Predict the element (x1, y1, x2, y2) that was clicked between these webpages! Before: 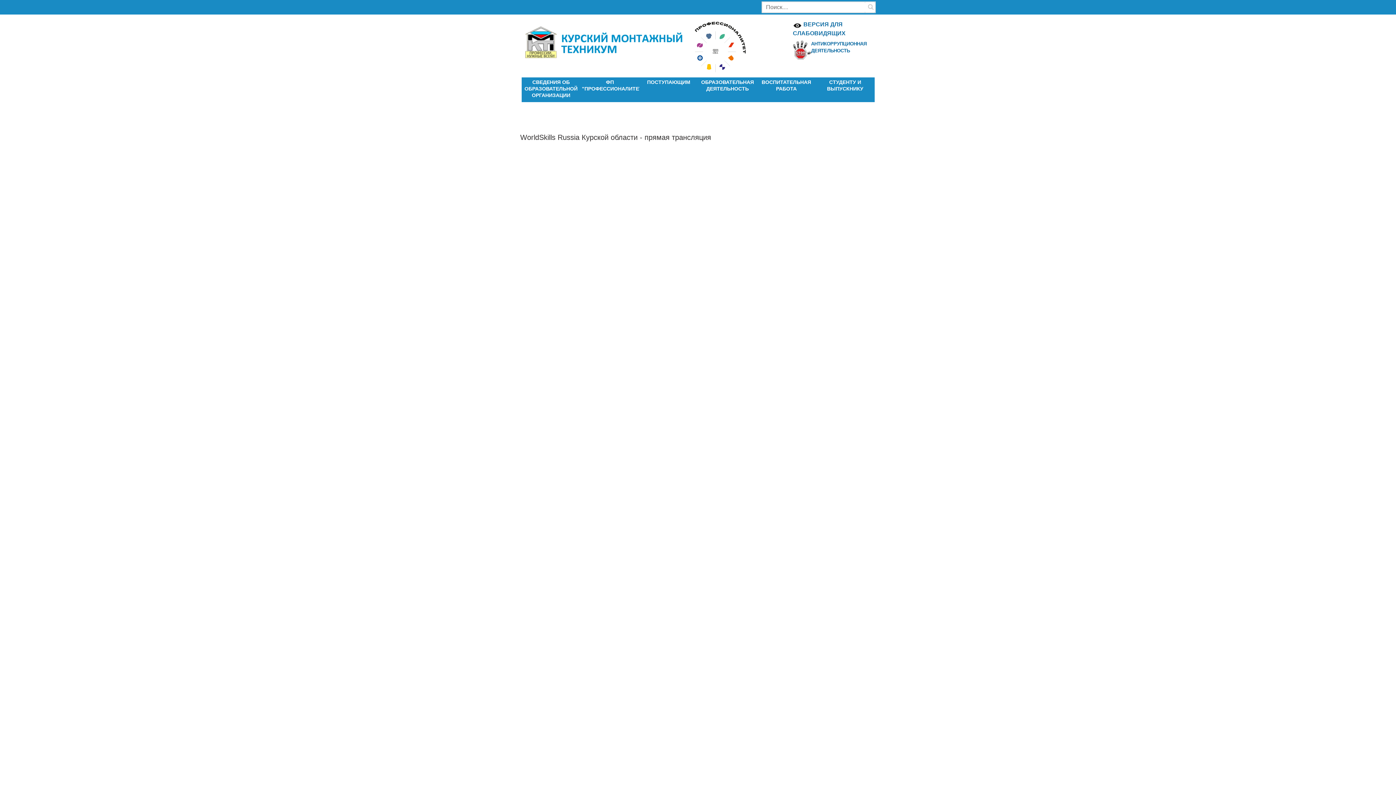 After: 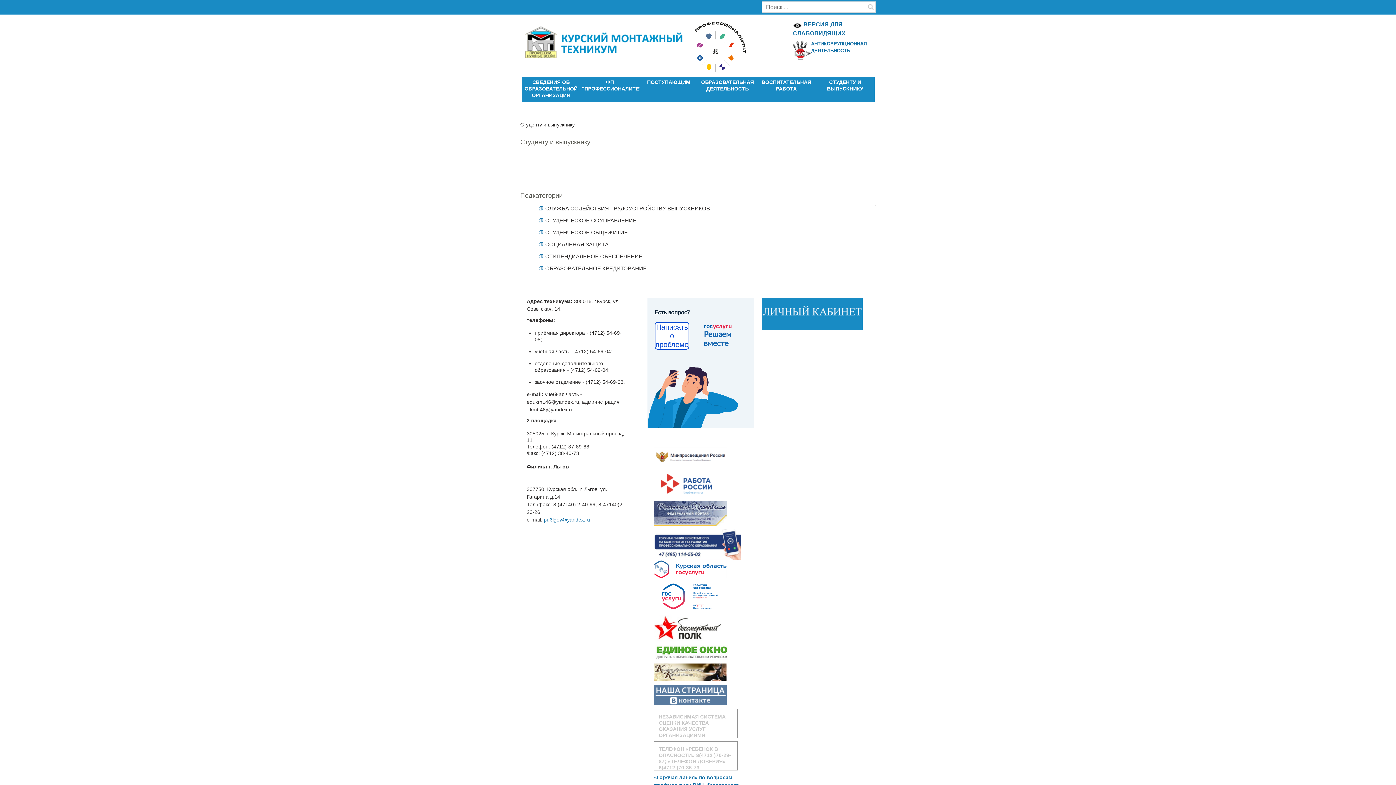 Action: bbox: (815, 77, 874, 102) label: СТУДЕНТУ И ВЫПУСКНИКУ